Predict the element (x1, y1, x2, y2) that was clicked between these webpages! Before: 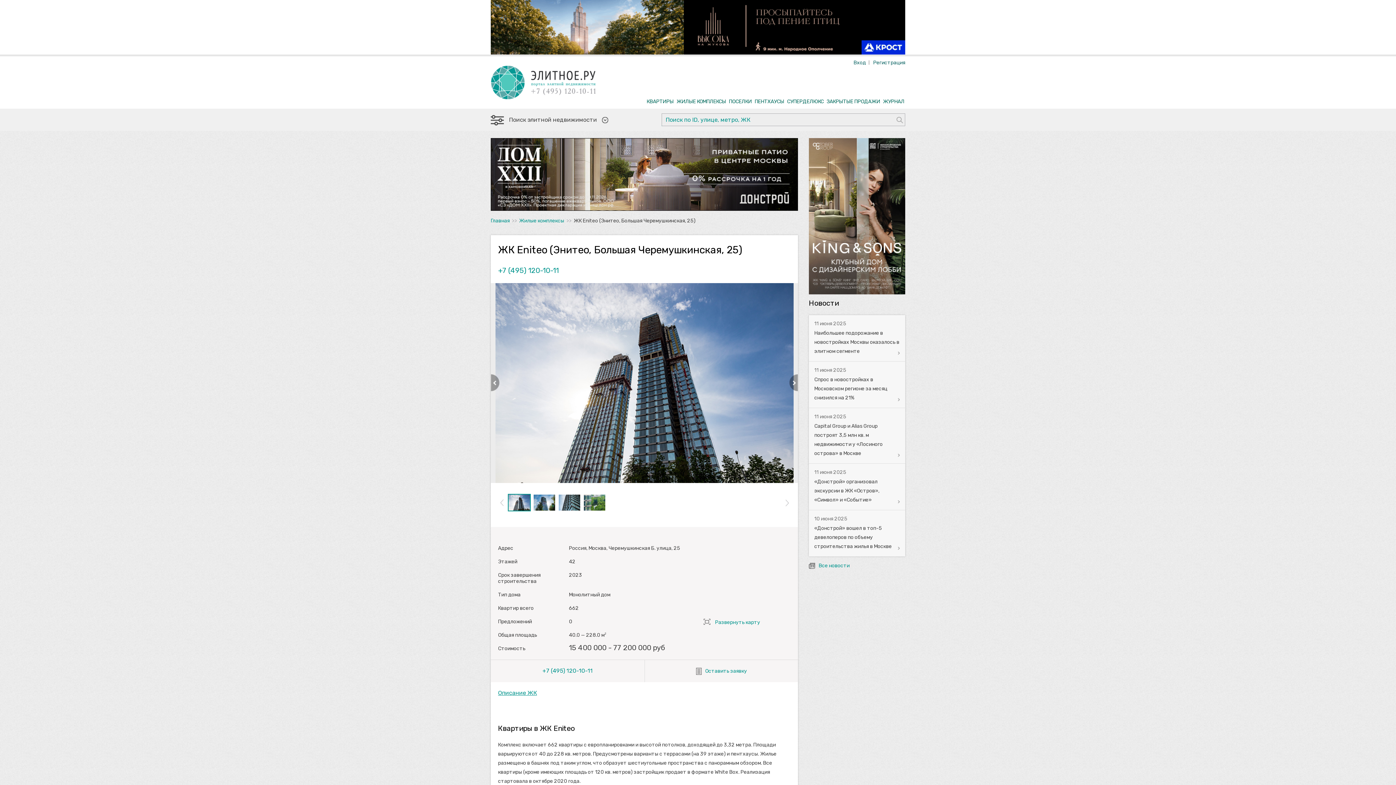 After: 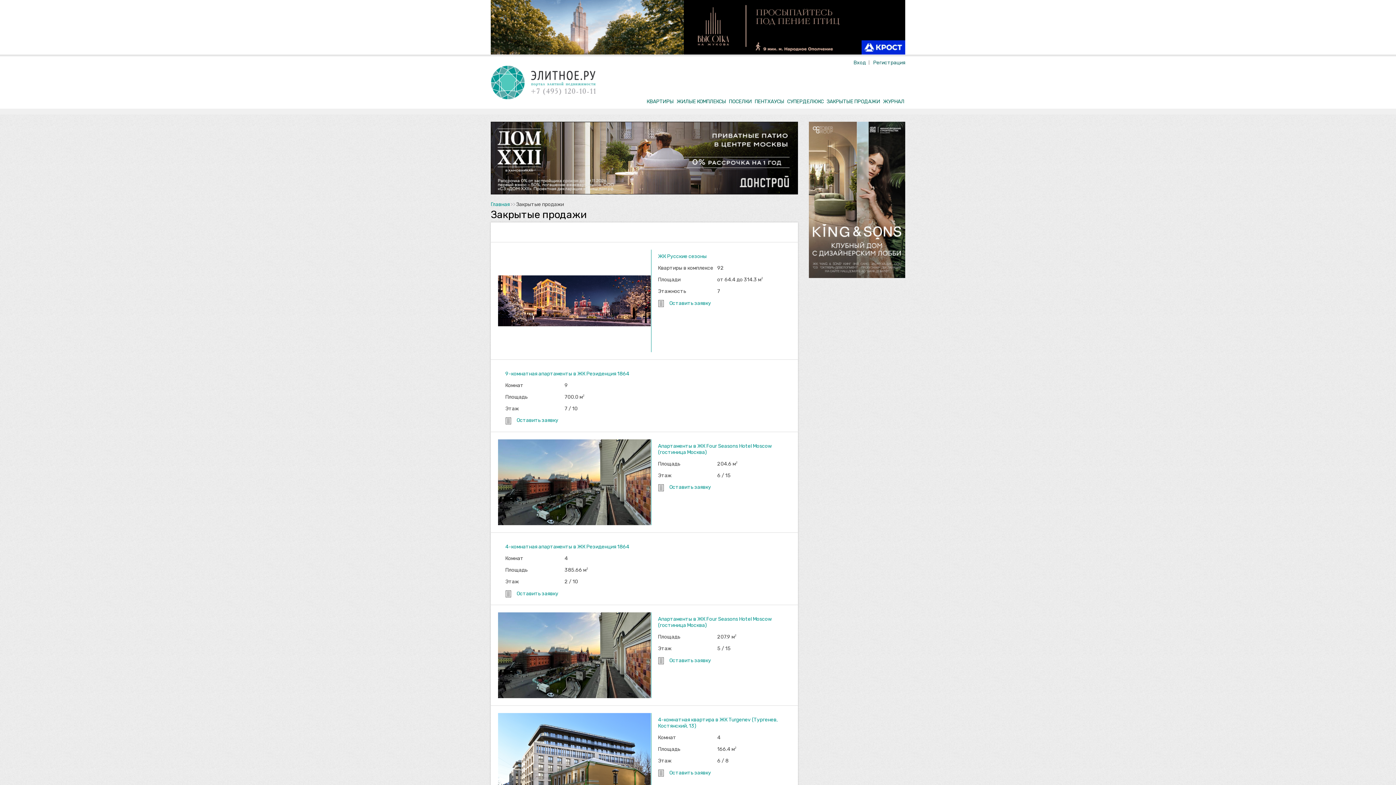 Action: label: ЗАКРЫТЫЕ ПРОДАЖИ bbox: (826, 98, 880, 104)